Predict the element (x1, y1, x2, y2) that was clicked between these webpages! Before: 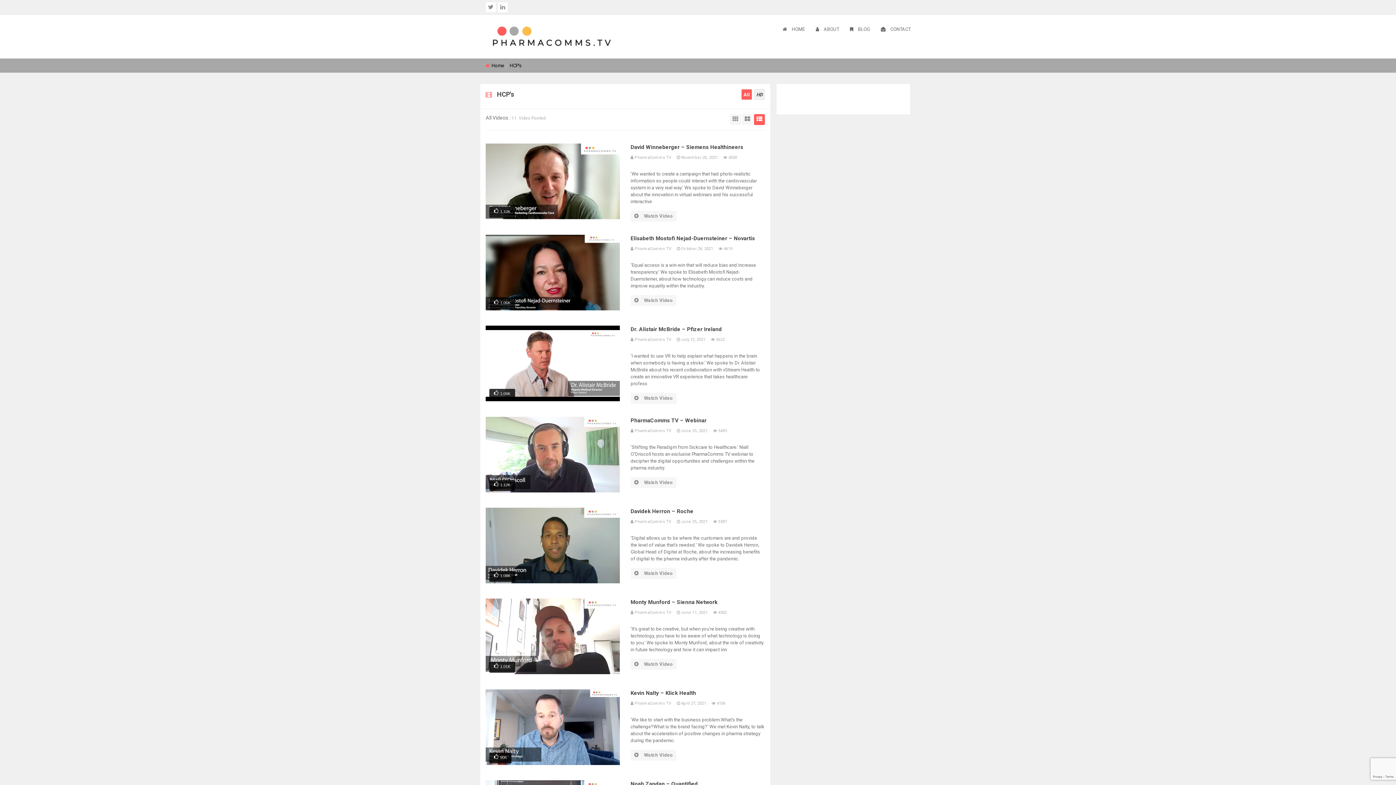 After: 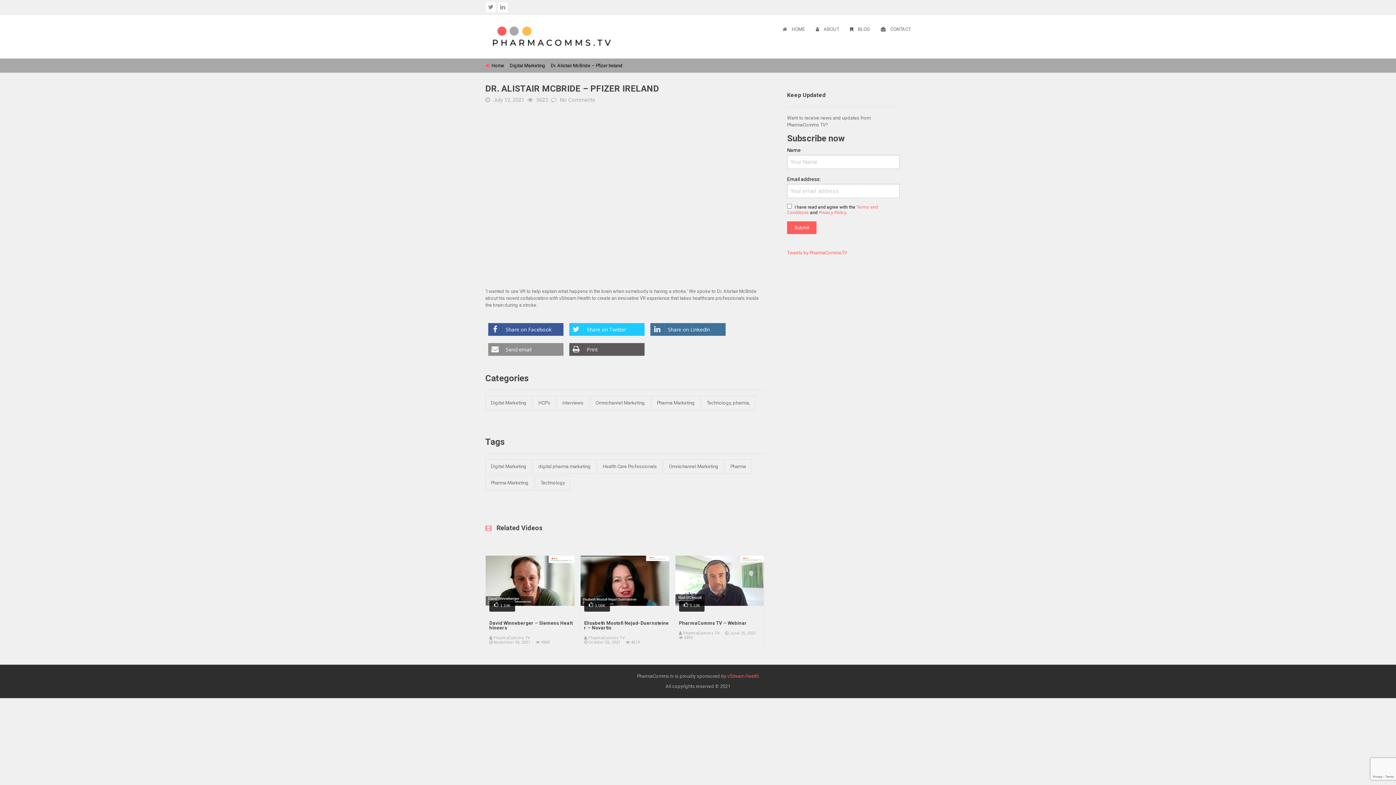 Action: bbox: (630, 326, 722, 332) label: Dr. Alistair McBride – Pfizer Ireland